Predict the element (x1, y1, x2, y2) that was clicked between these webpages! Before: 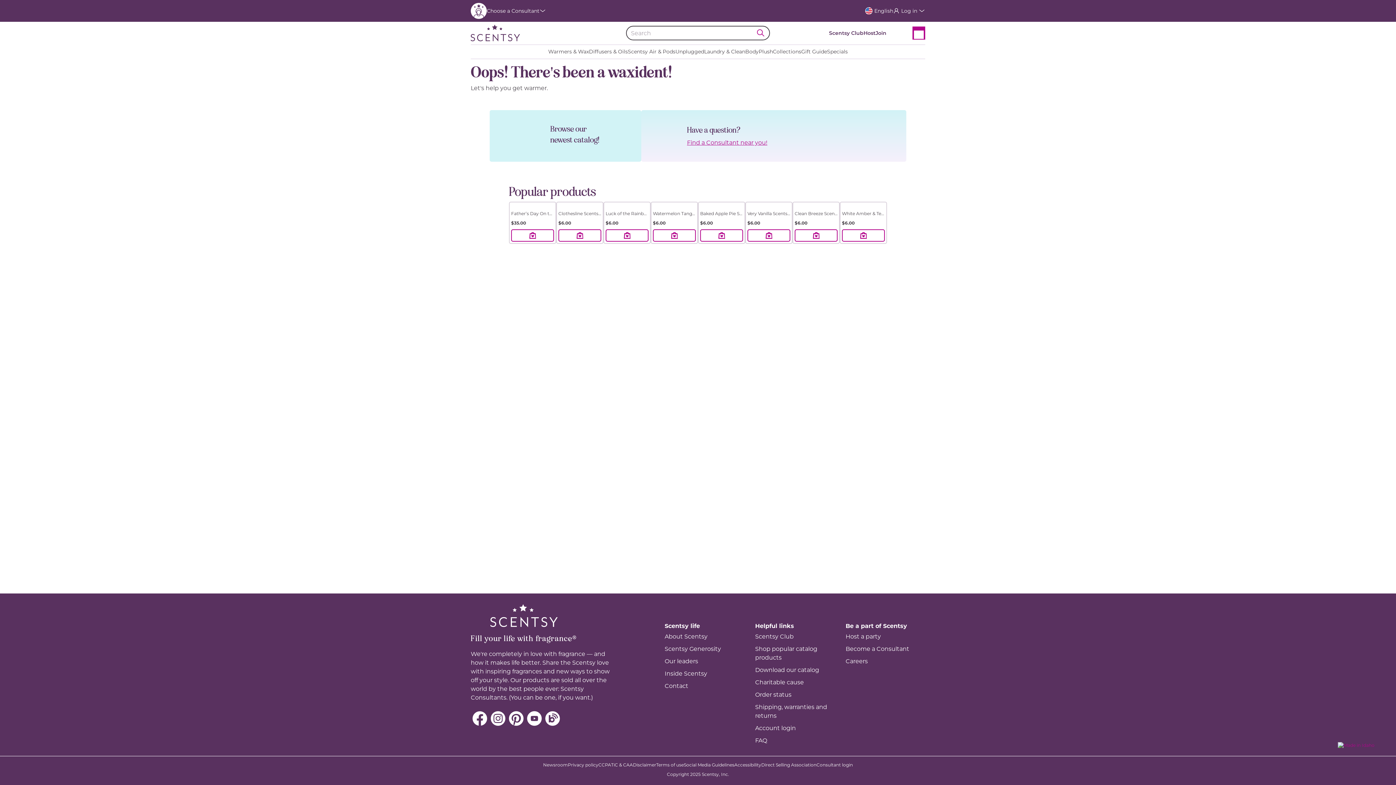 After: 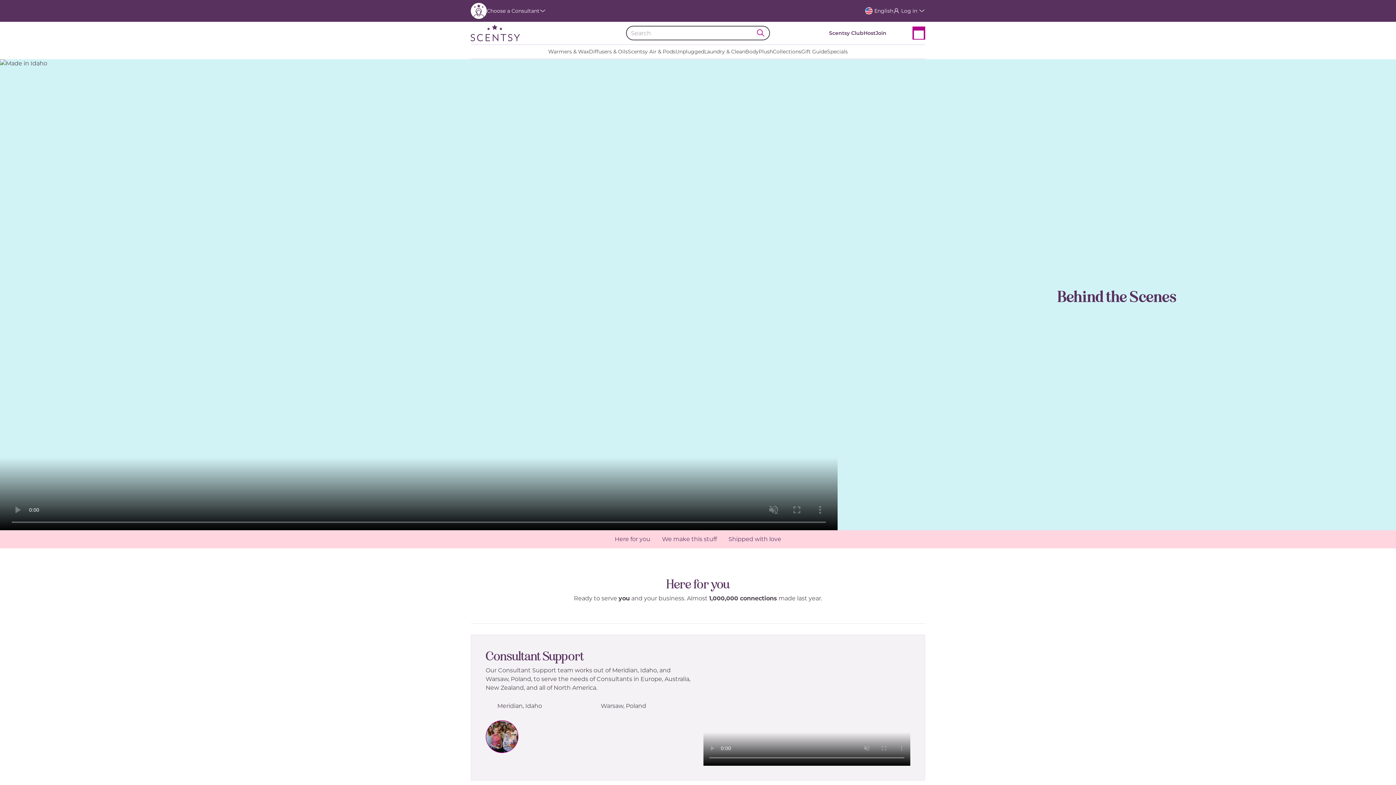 Action: label: Inside Scentsy bbox: (664, 670, 707, 677)